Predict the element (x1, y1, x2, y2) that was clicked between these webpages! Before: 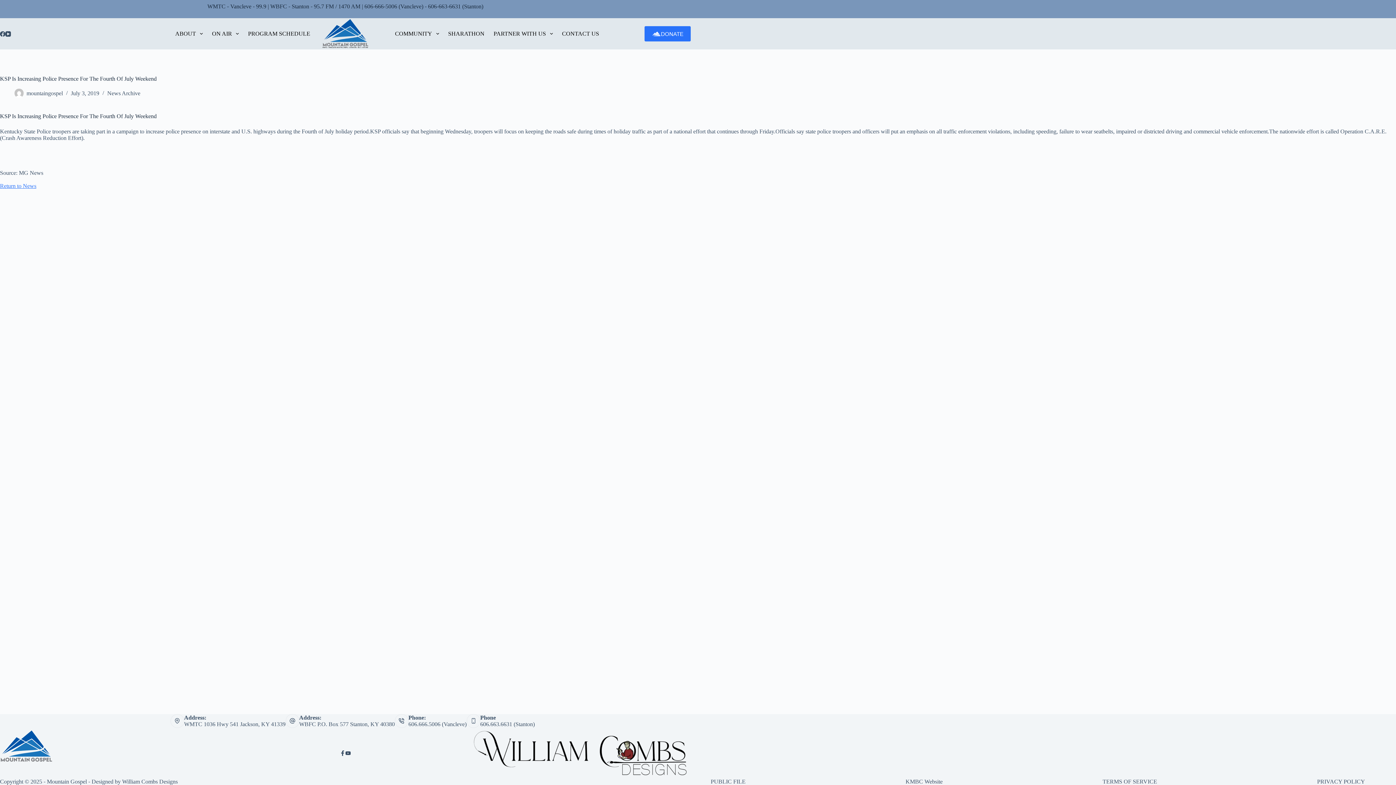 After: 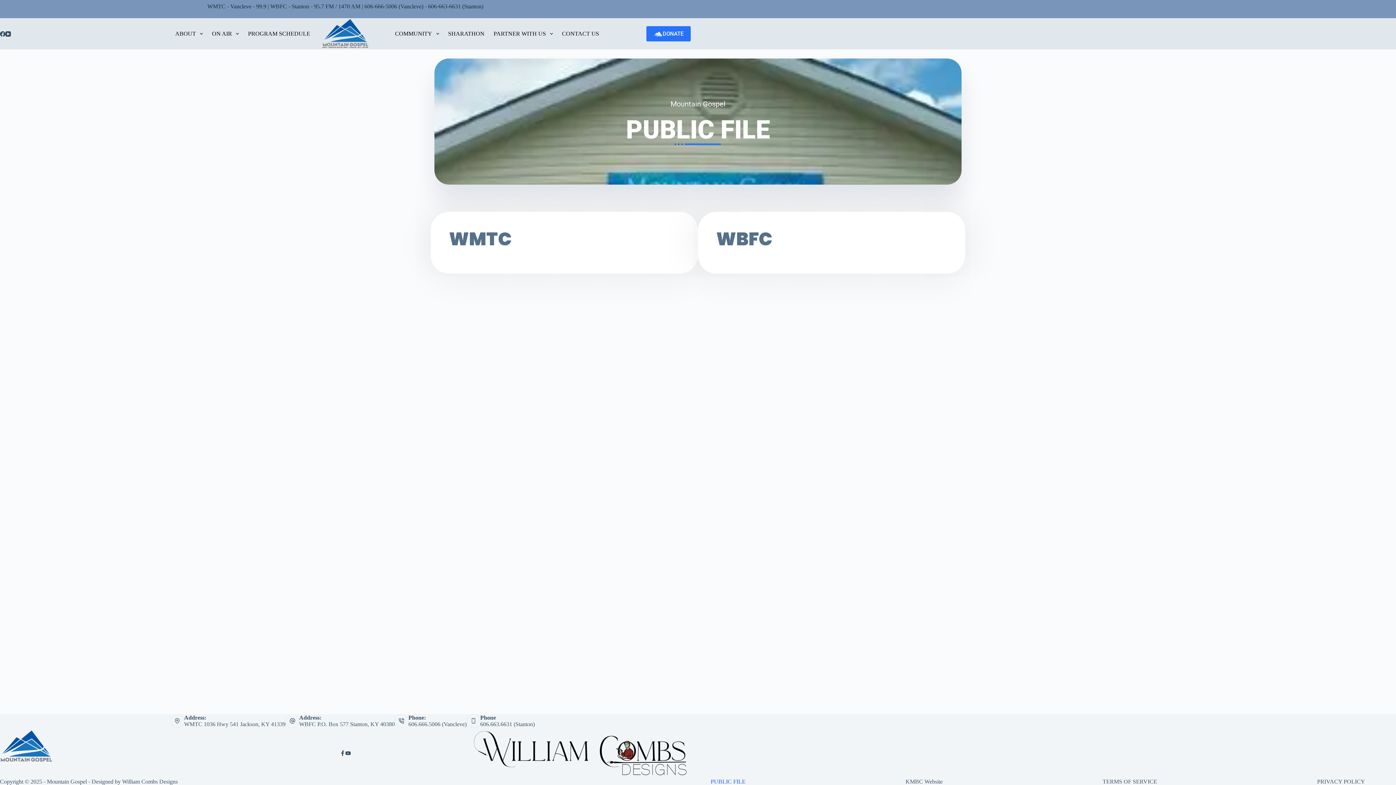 Action: label: PUBLIC FILE bbox: (706, 778, 750, 785)